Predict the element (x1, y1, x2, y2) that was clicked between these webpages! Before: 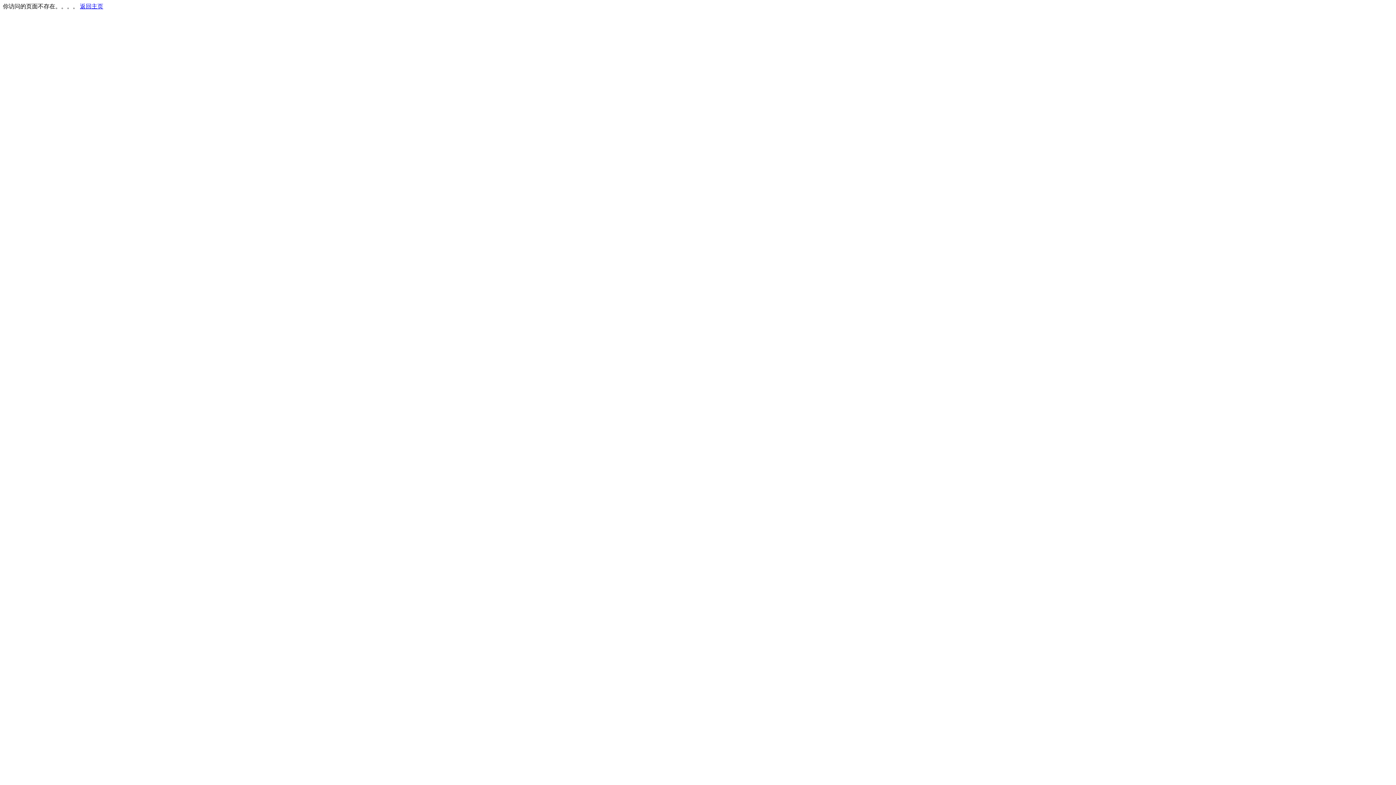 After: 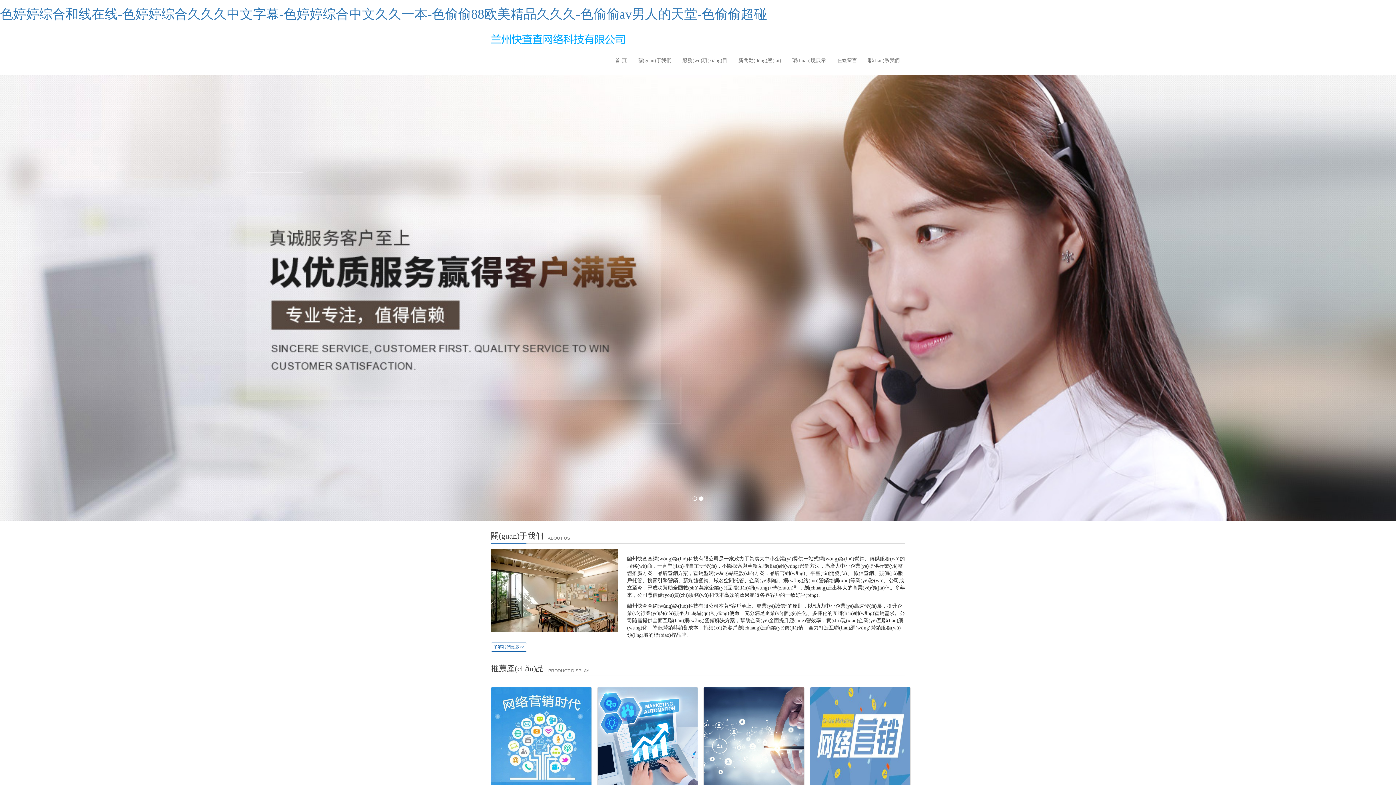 Action: label: 返回主页 bbox: (80, 3, 103, 9)